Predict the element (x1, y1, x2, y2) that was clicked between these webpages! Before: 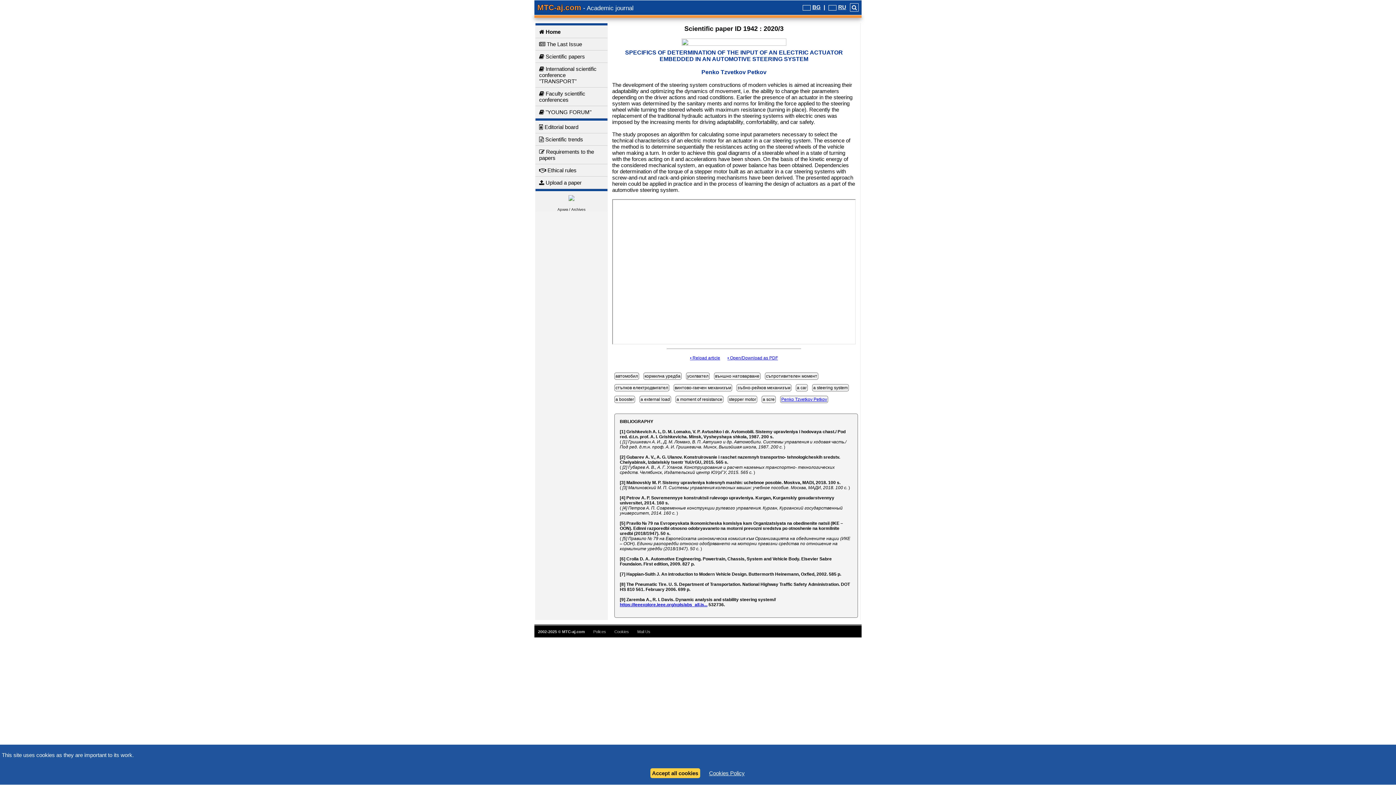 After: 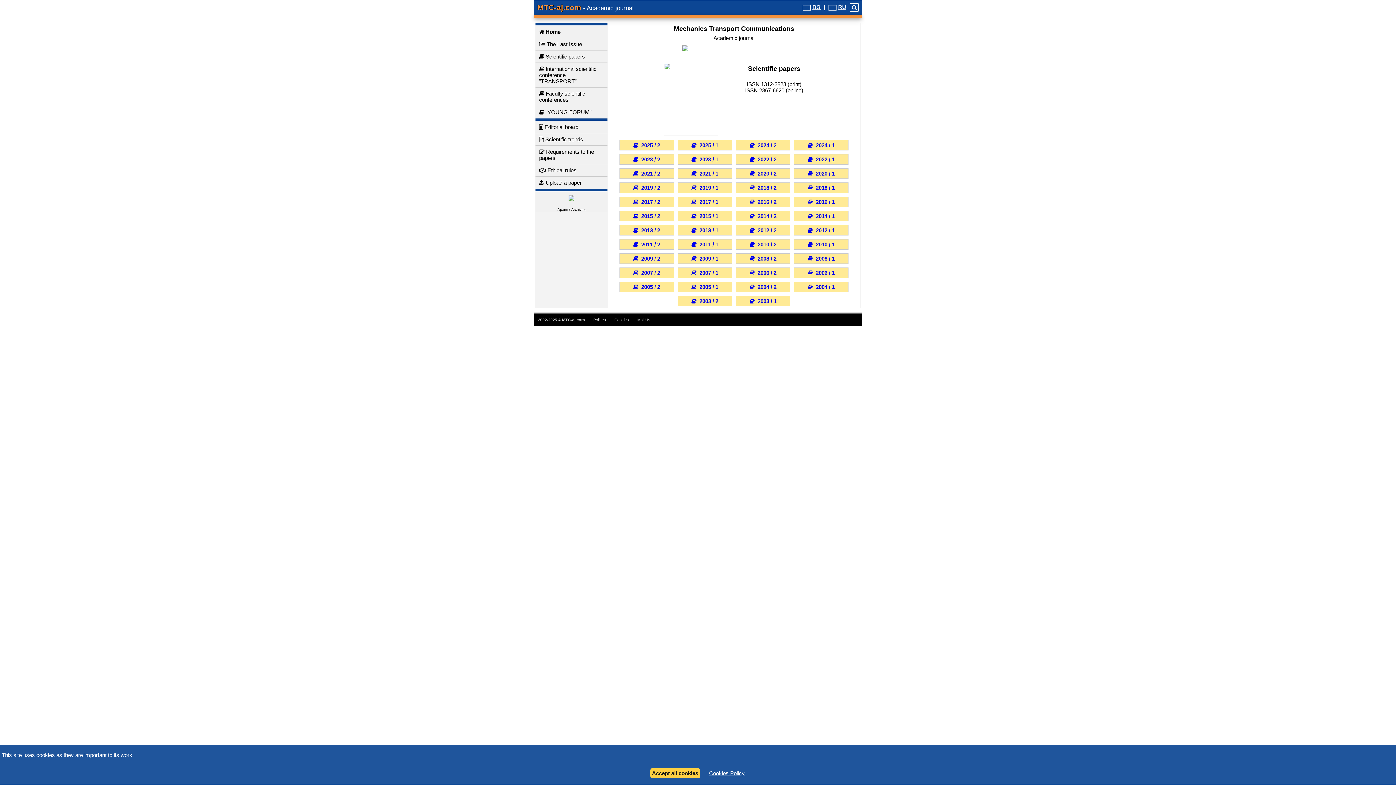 Action: bbox: (535, 50, 607, 62) label:  Scientific papers